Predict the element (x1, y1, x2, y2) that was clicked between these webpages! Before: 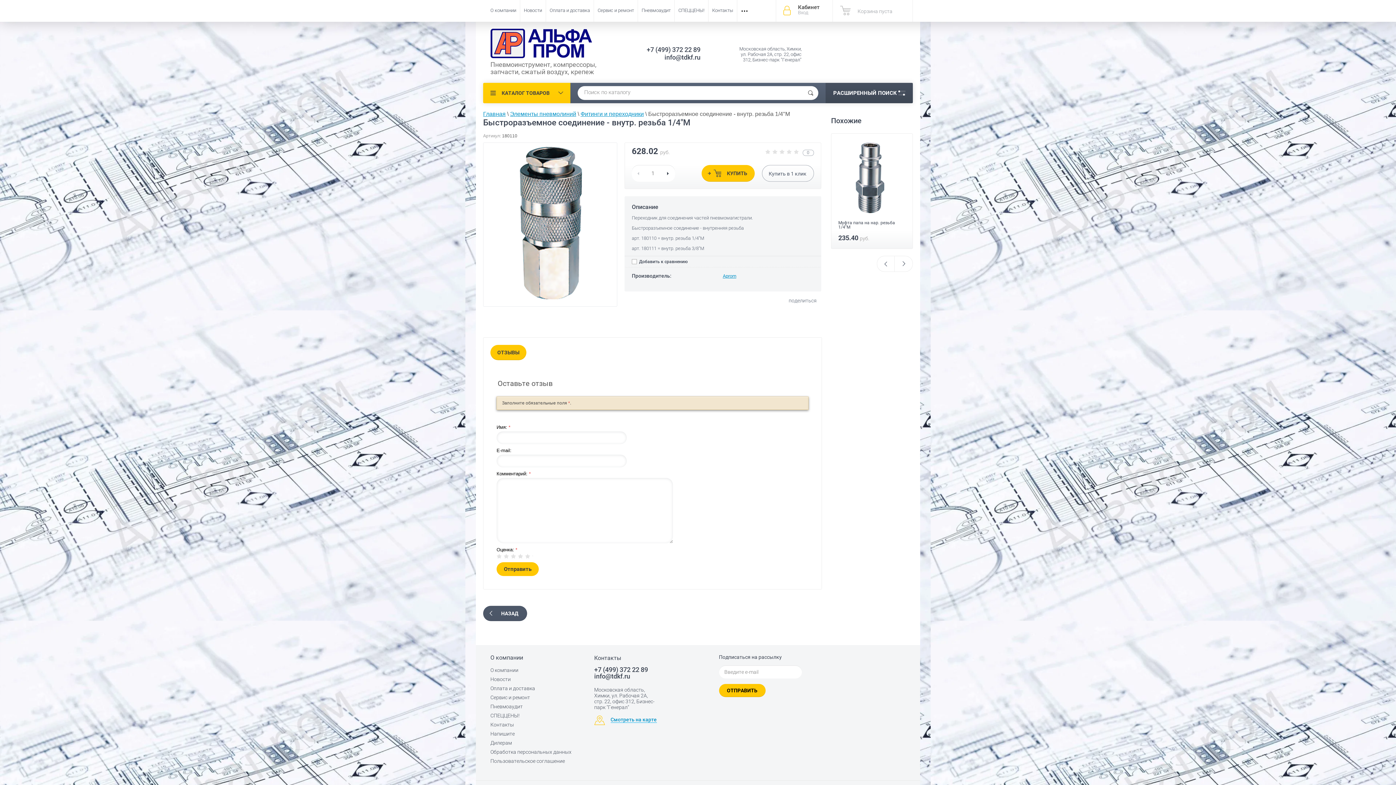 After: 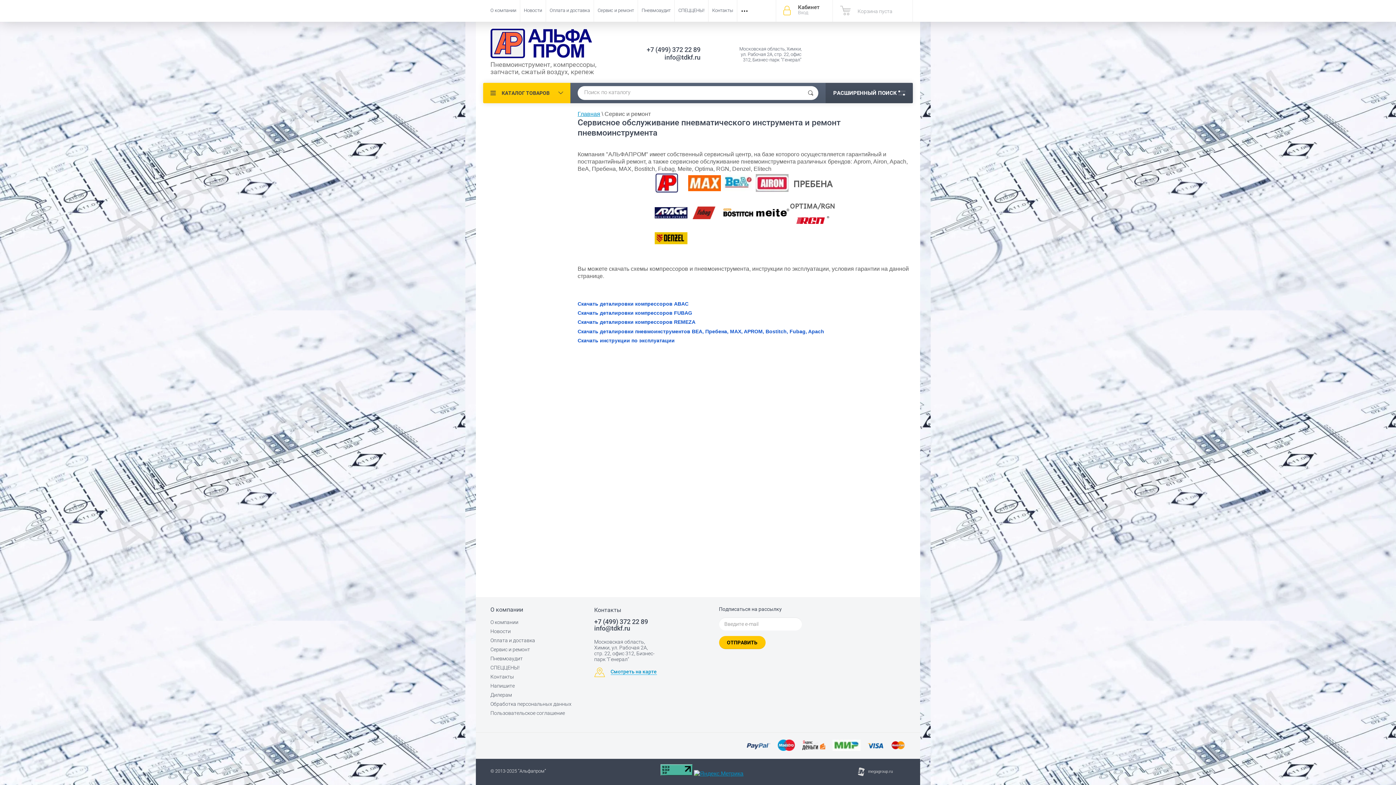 Action: bbox: (594, 0, 637, 21) label: Сервис и ремонт